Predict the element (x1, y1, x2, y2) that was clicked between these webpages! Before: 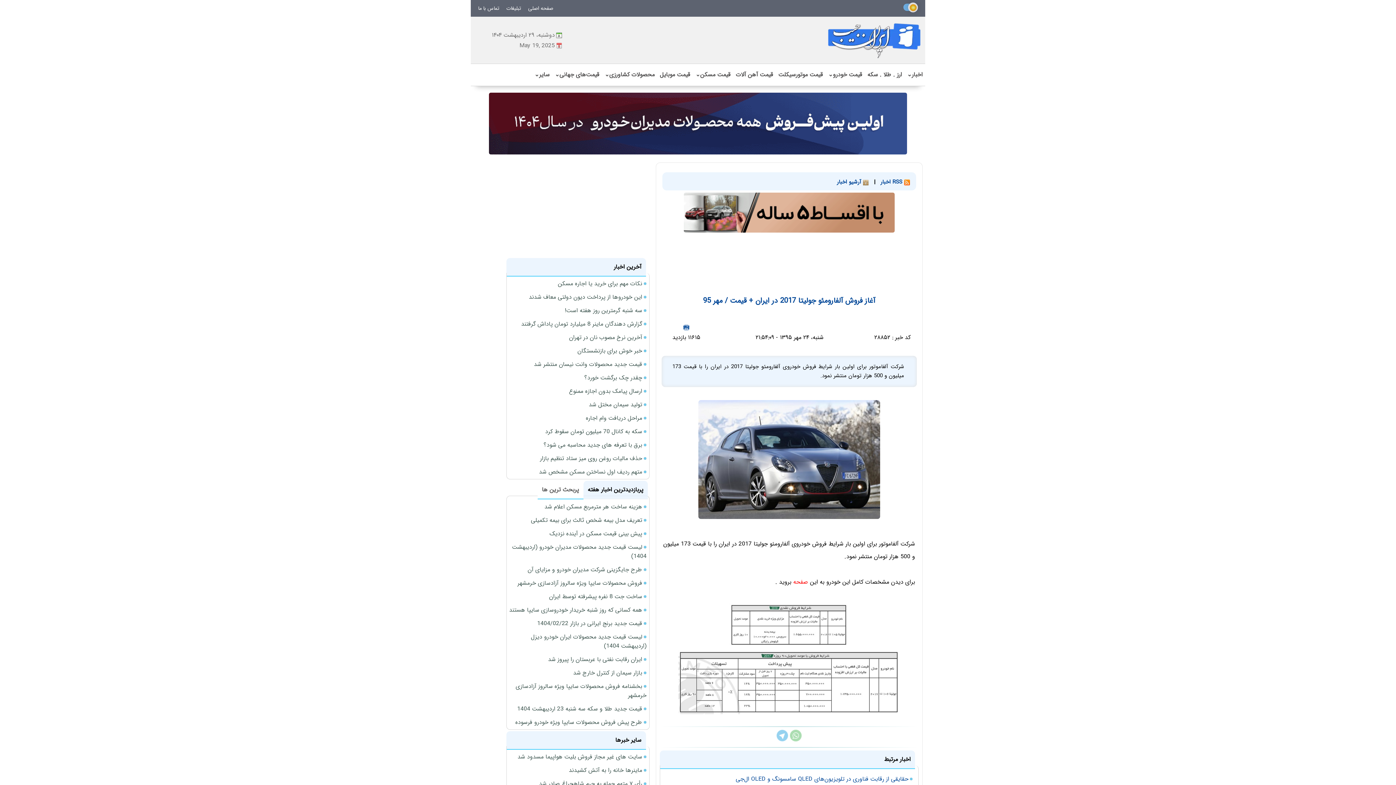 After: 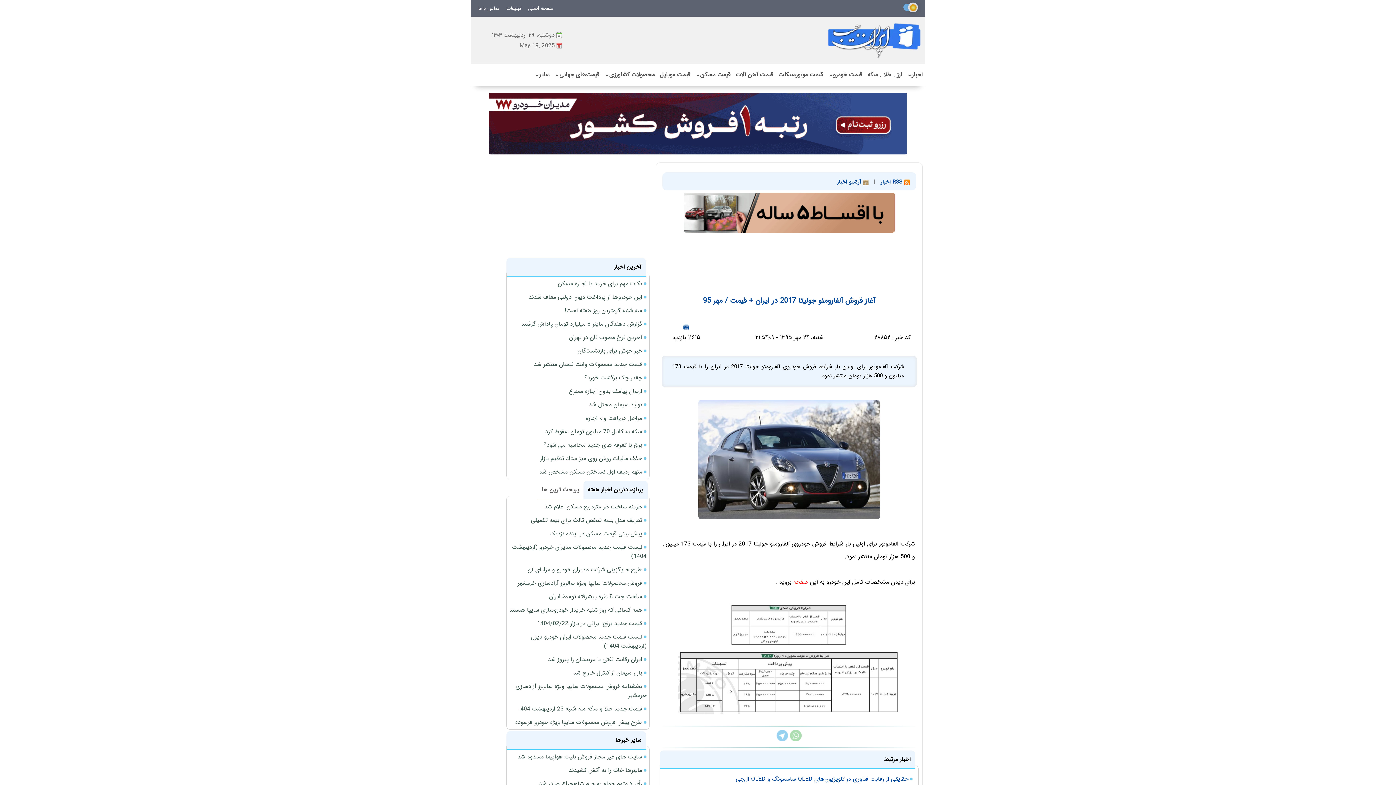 Action: bbox: (793, 459, 808, 468) label: صفحه